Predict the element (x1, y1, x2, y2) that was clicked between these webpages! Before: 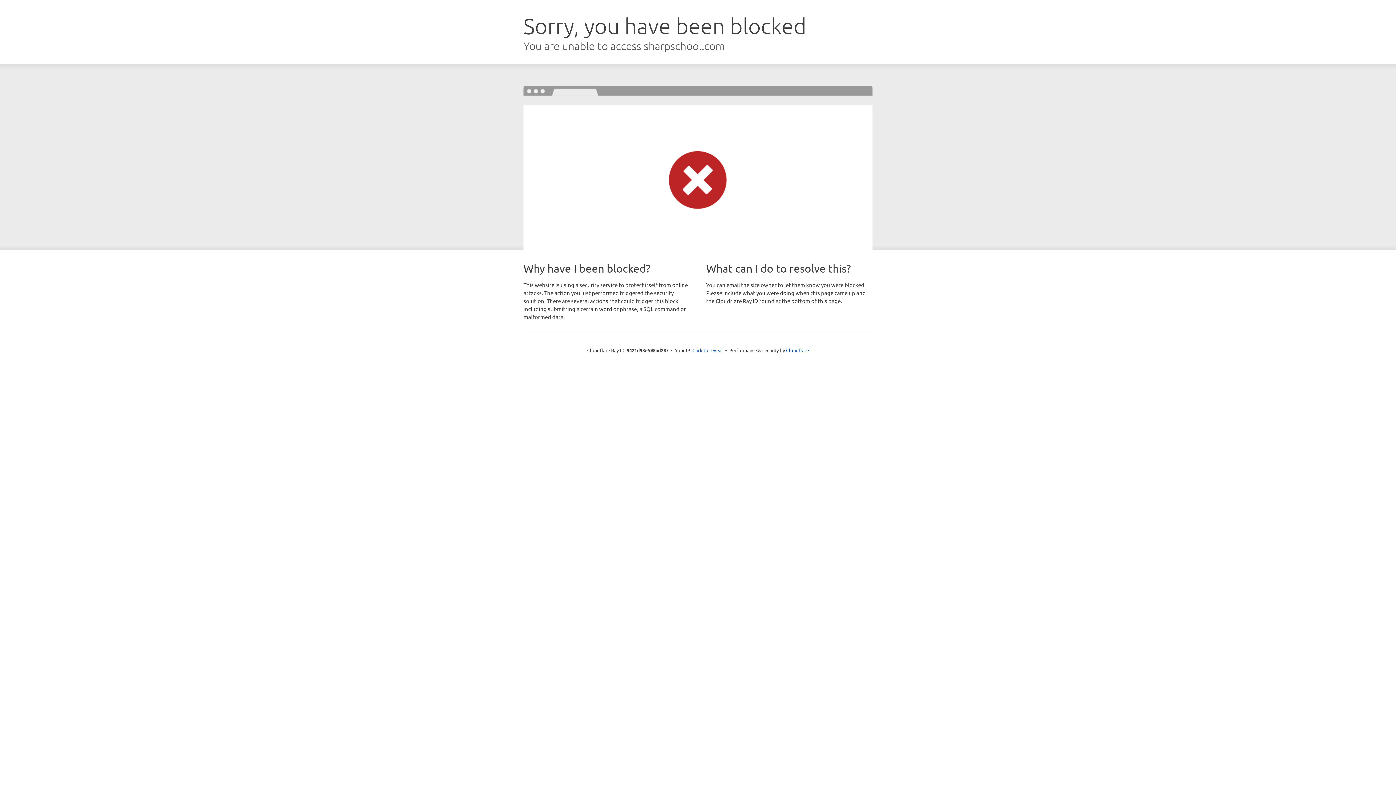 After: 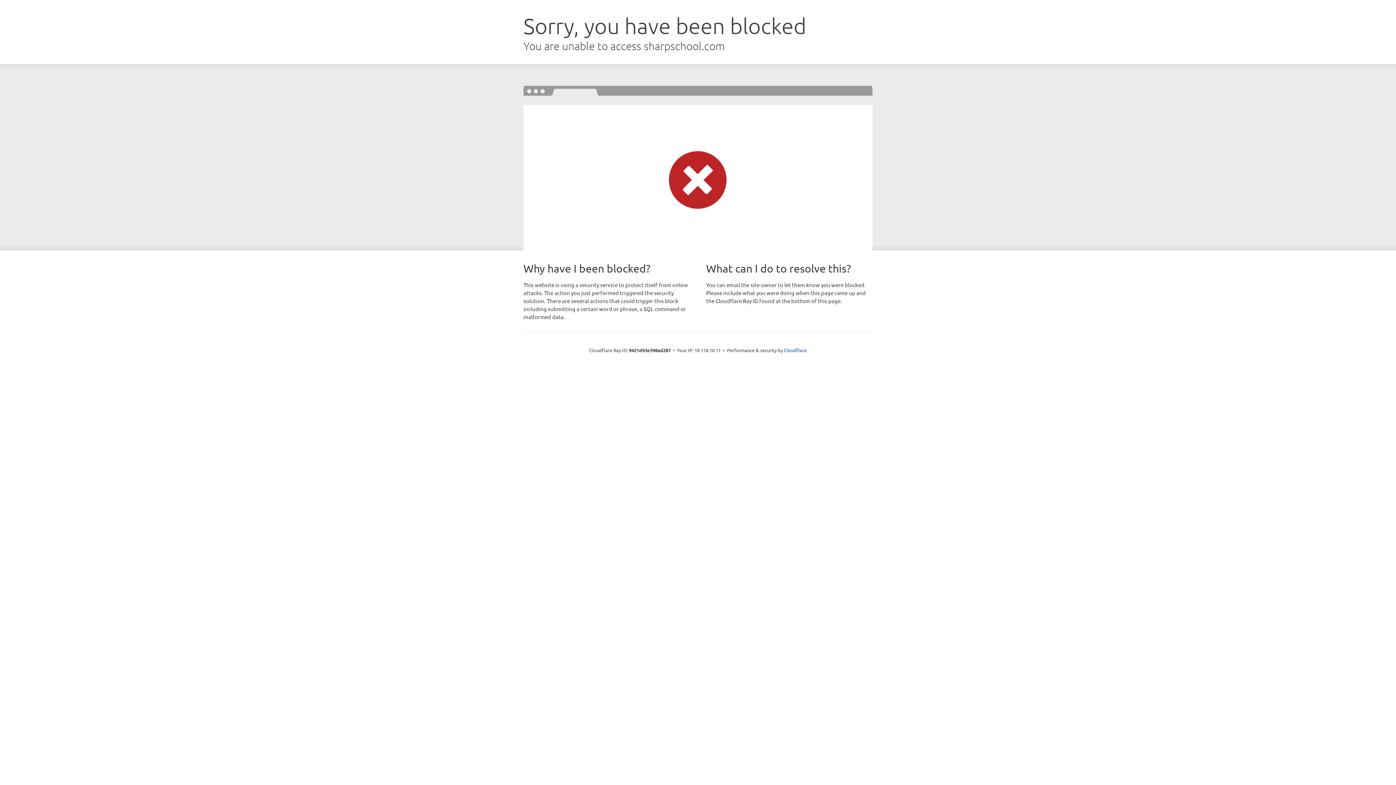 Action: bbox: (692, 346, 723, 353) label: Click to reveal